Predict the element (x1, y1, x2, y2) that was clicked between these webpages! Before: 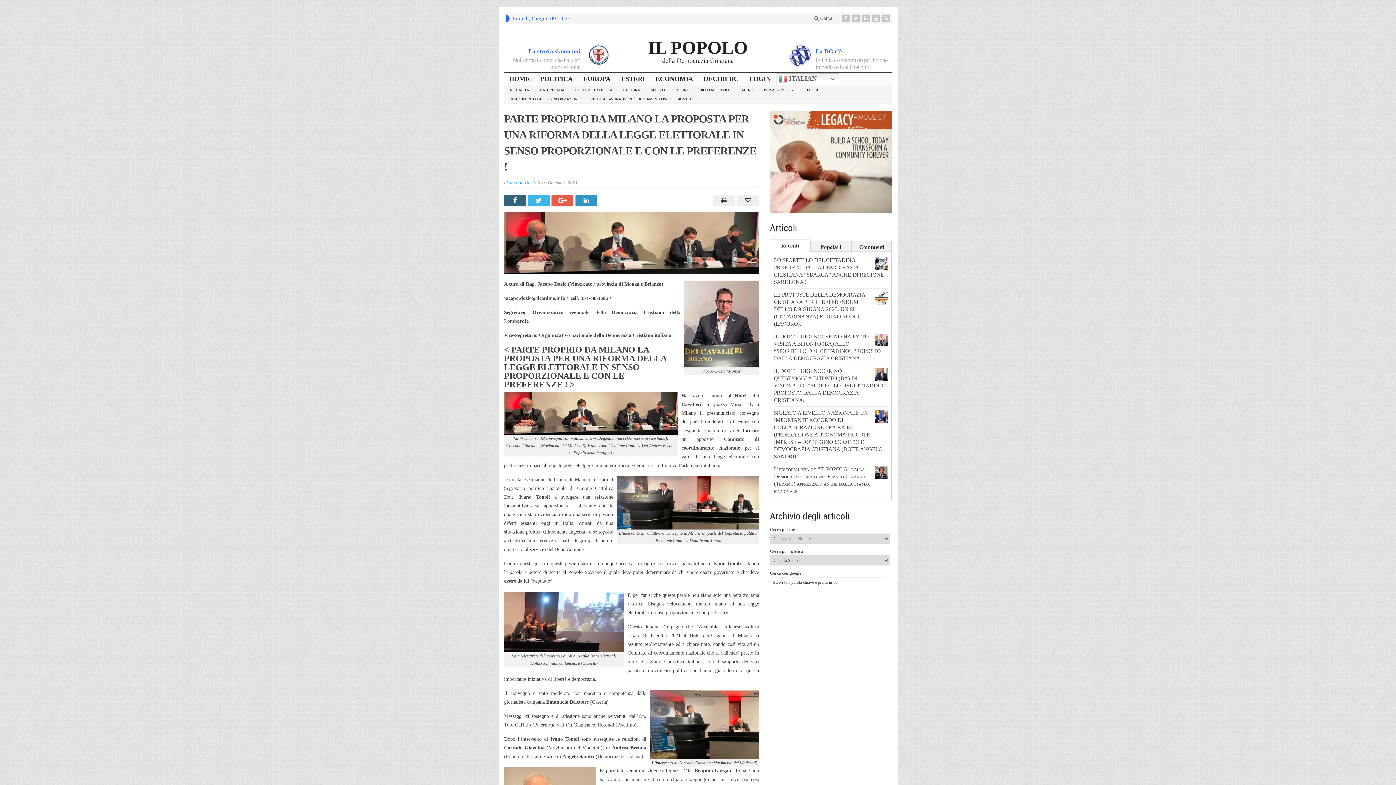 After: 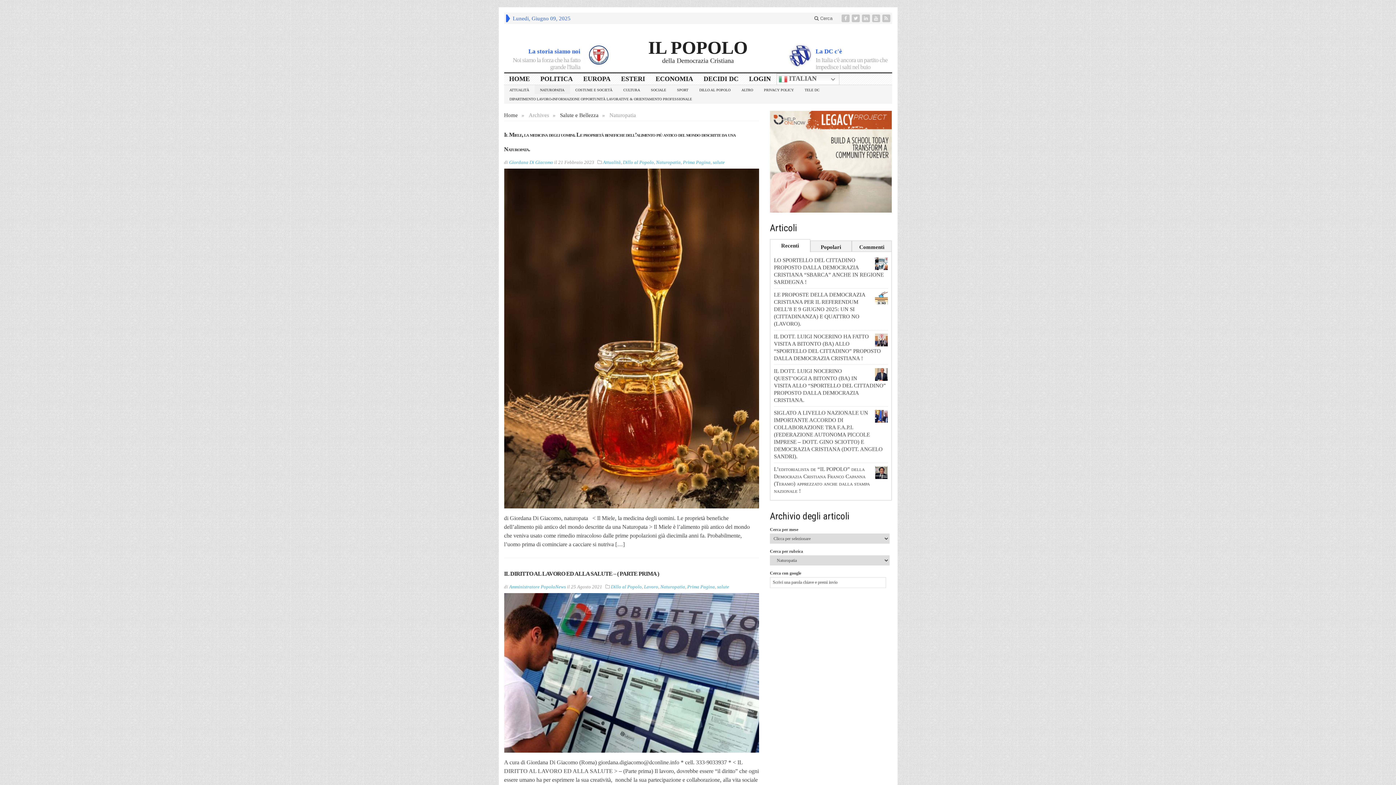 Action: label: NATUROPATIA bbox: (534, 85, 570, 94)